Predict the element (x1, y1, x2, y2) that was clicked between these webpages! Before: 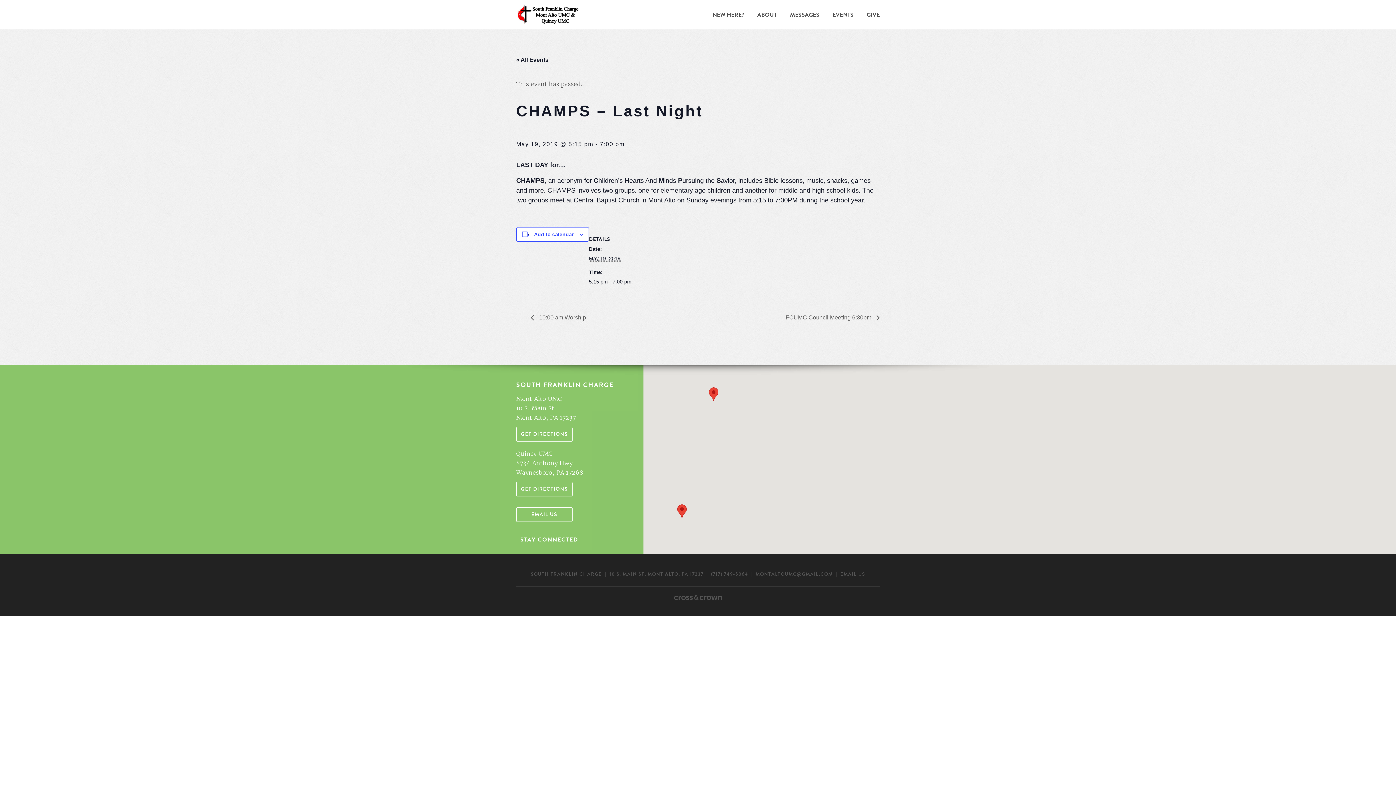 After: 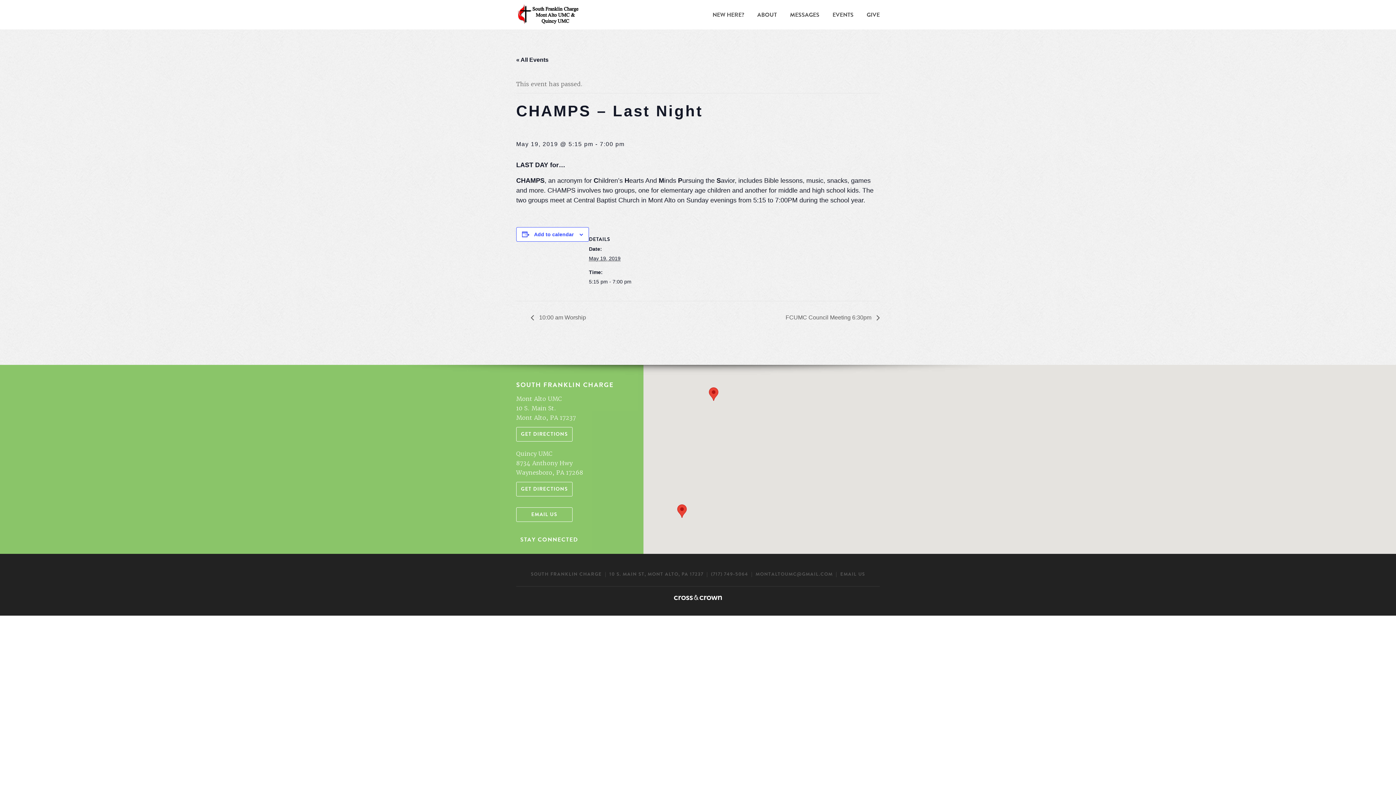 Action: bbox: (674, 595, 722, 600)